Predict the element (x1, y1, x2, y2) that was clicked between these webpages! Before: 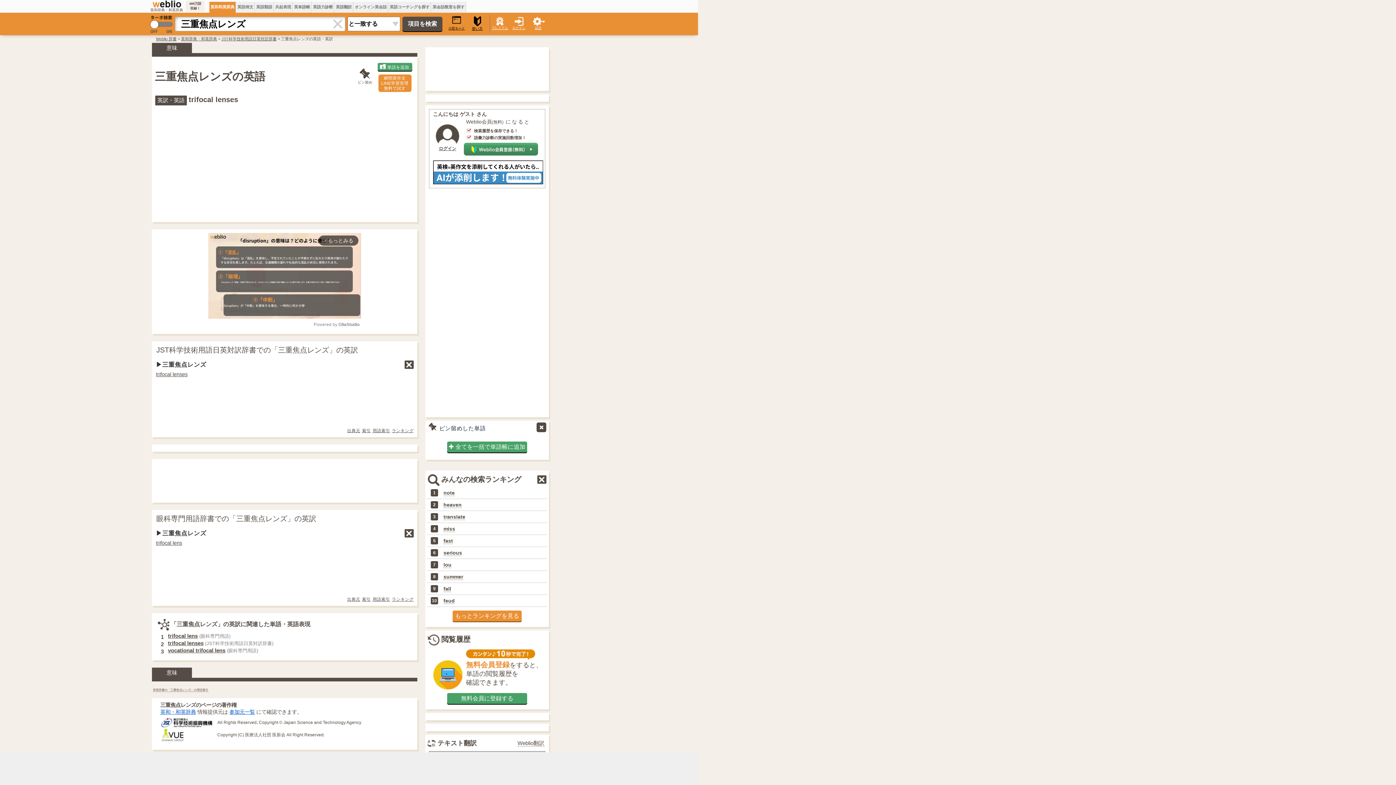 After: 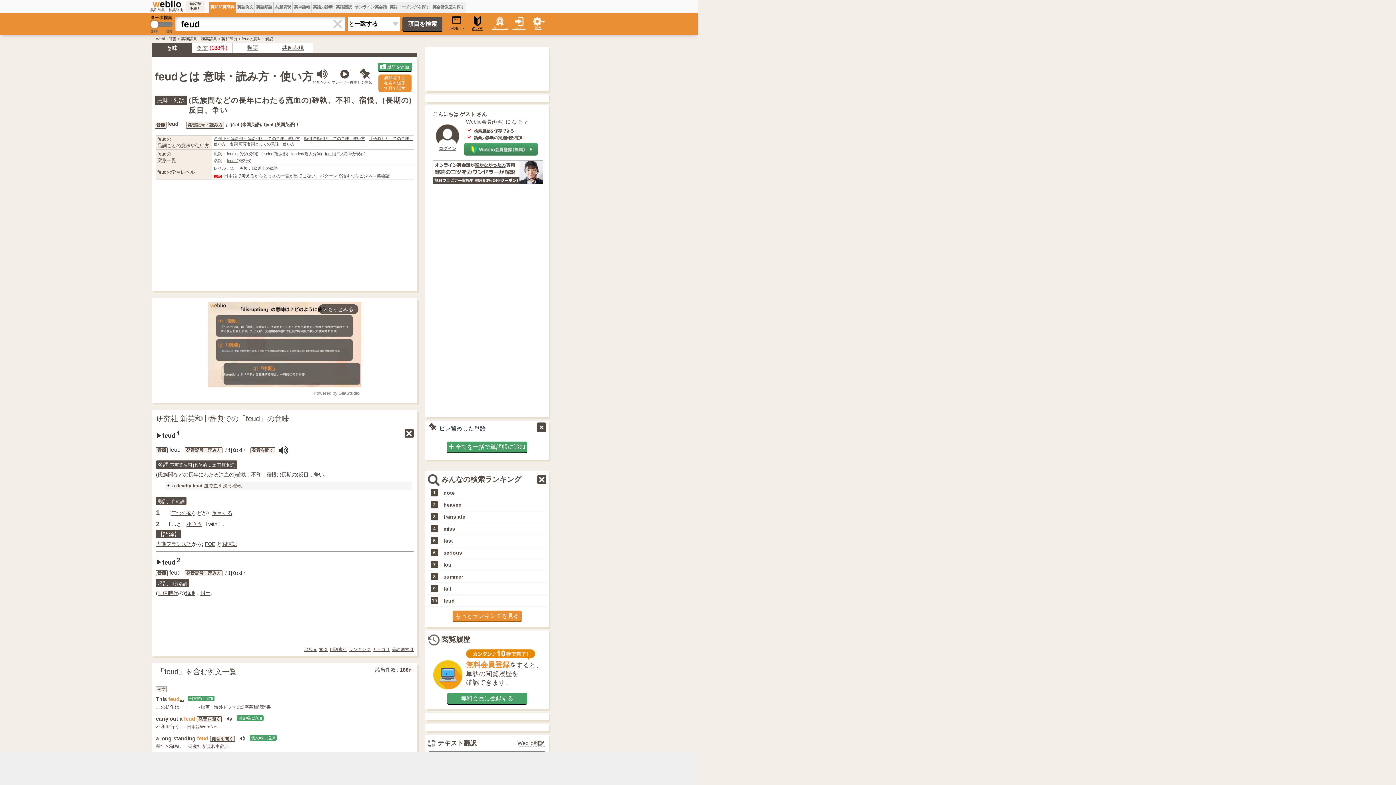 Action: bbox: (443, 598, 454, 604) label: feud